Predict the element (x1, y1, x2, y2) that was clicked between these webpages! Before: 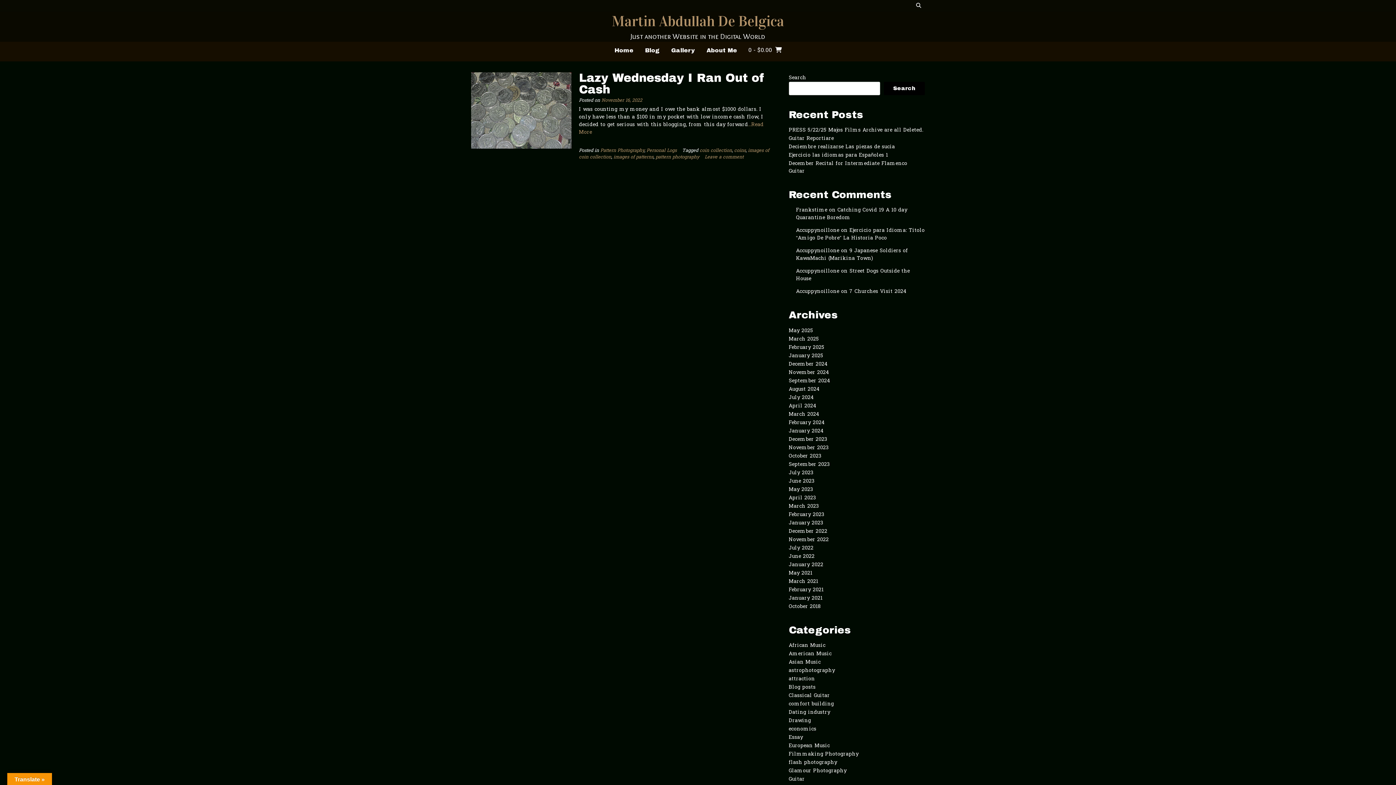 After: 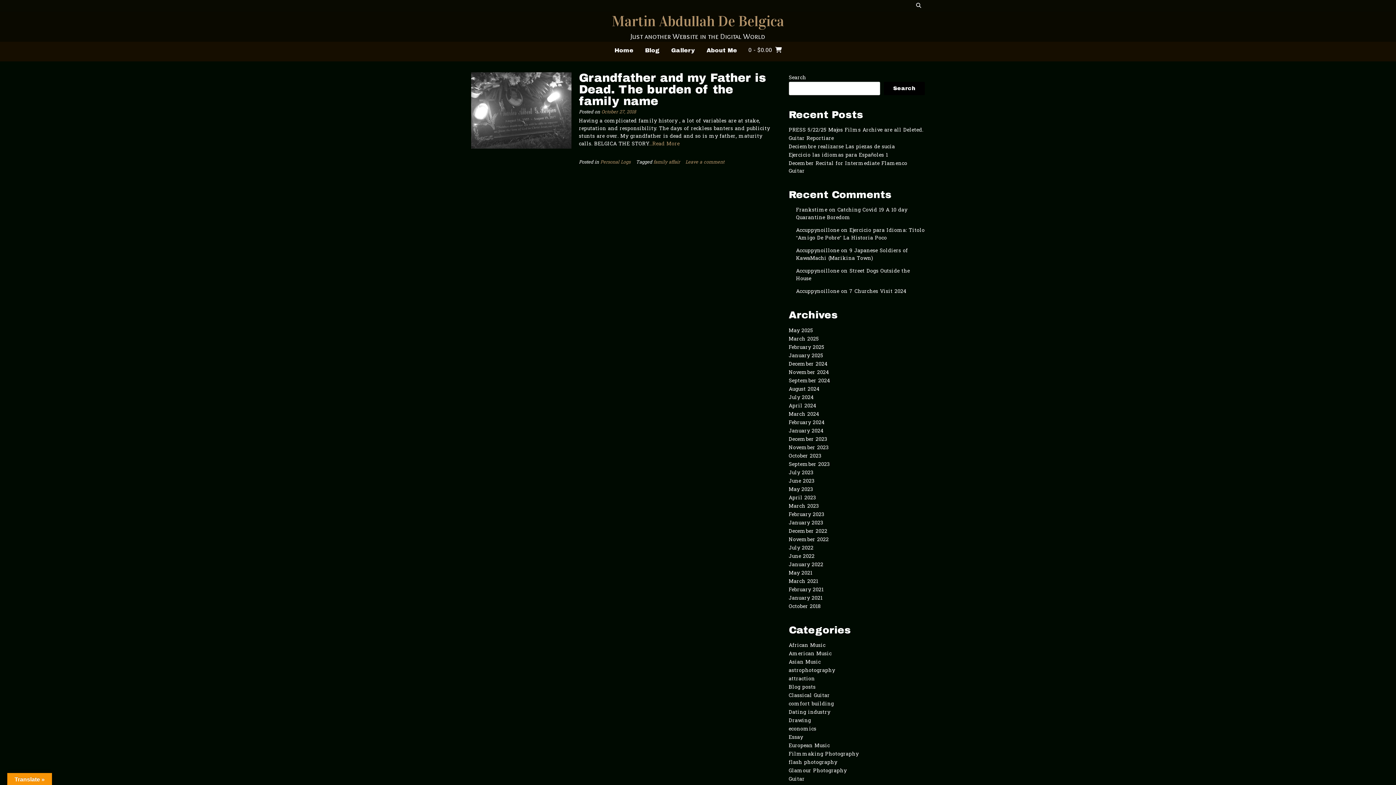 Action: label: October 2018 bbox: (788, 603, 820, 610)